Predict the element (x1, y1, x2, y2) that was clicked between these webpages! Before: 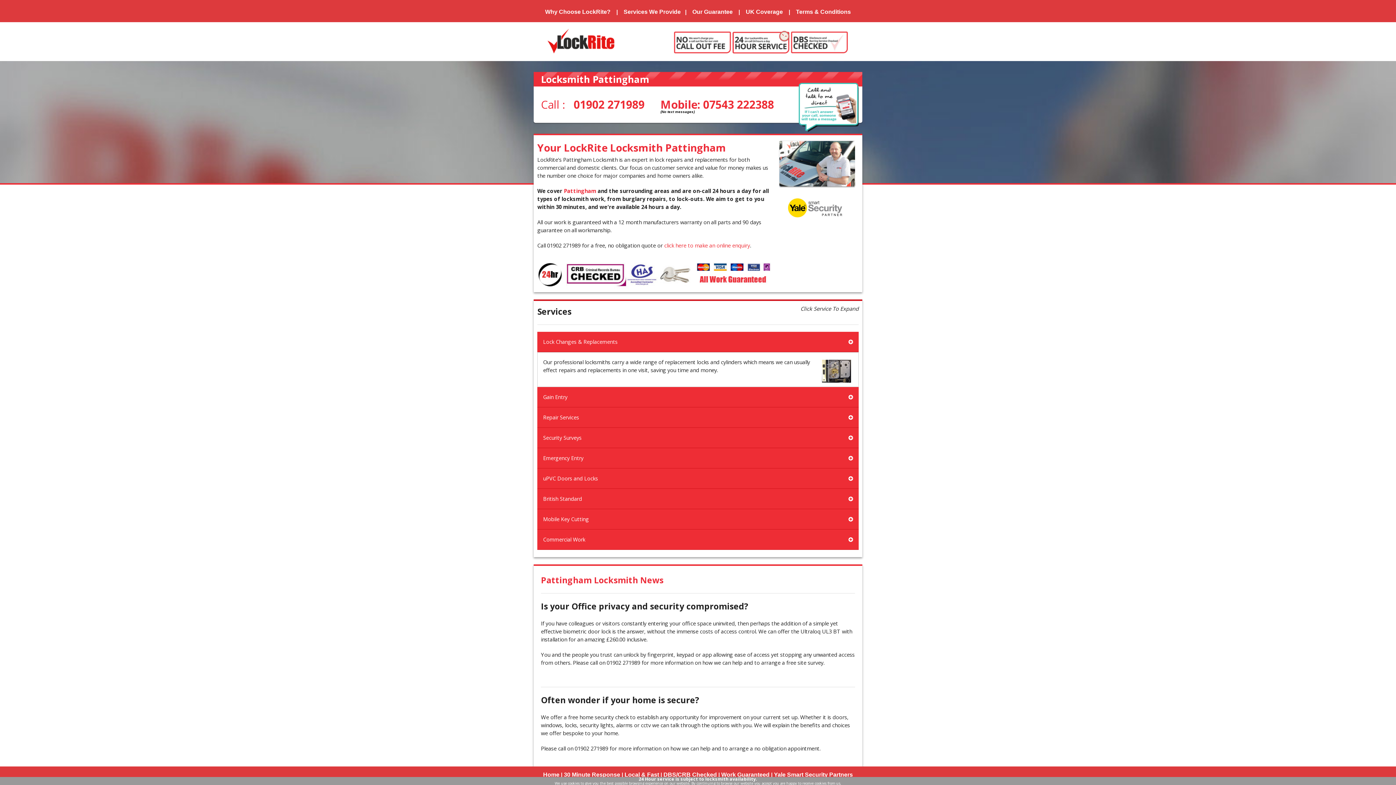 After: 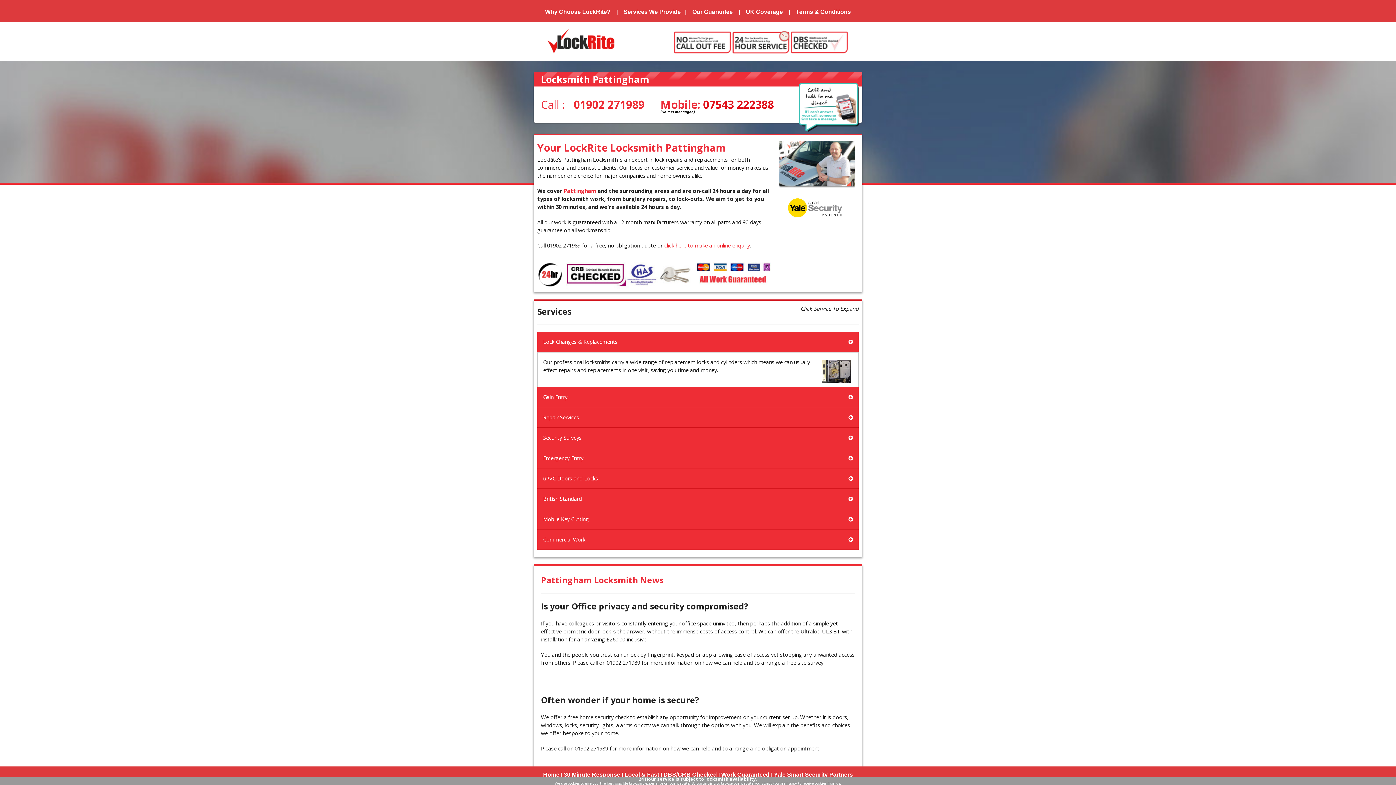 Action: bbox: (703, 97, 774, 112) label: 07543 222388